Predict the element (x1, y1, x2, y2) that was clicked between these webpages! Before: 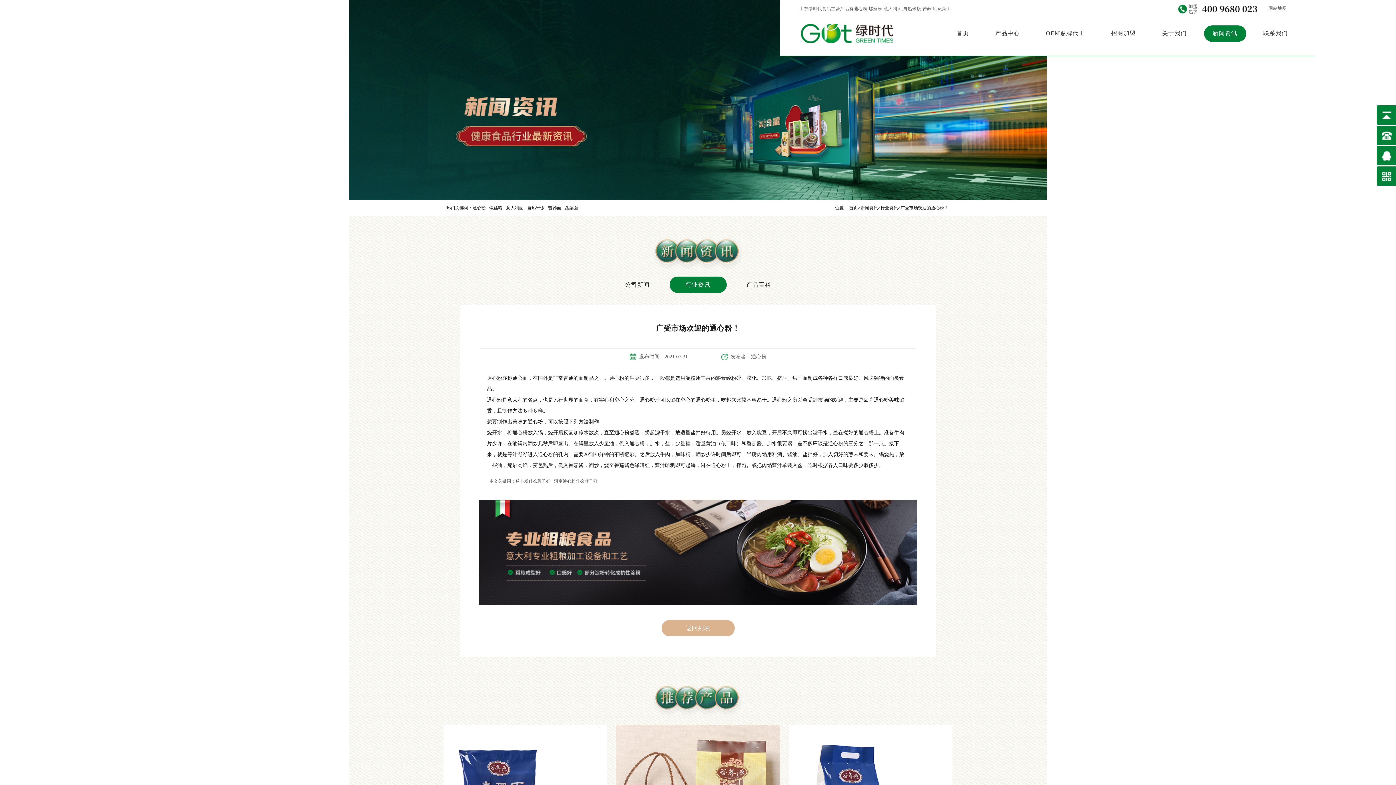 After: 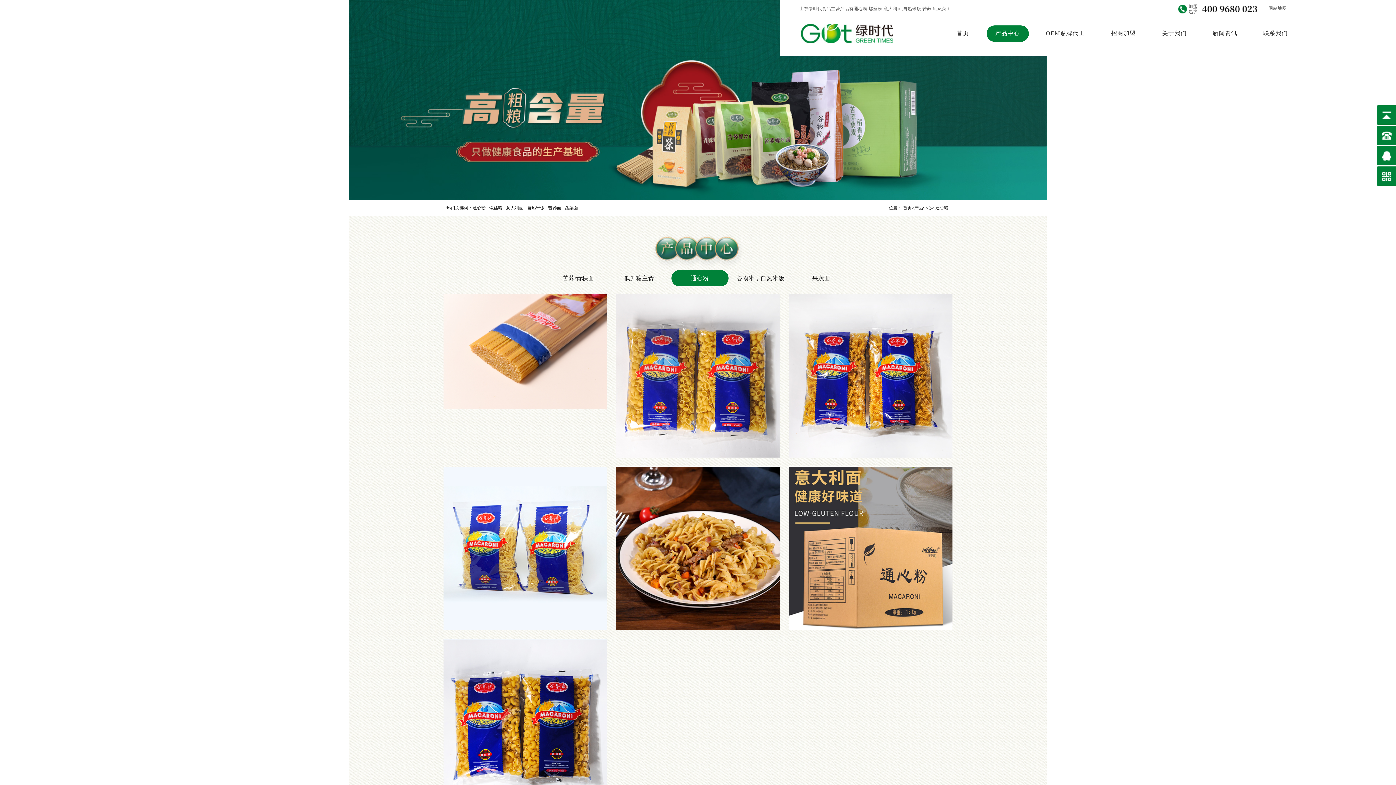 Action: bbox: (472, 205, 485, 210) label: 通心粉